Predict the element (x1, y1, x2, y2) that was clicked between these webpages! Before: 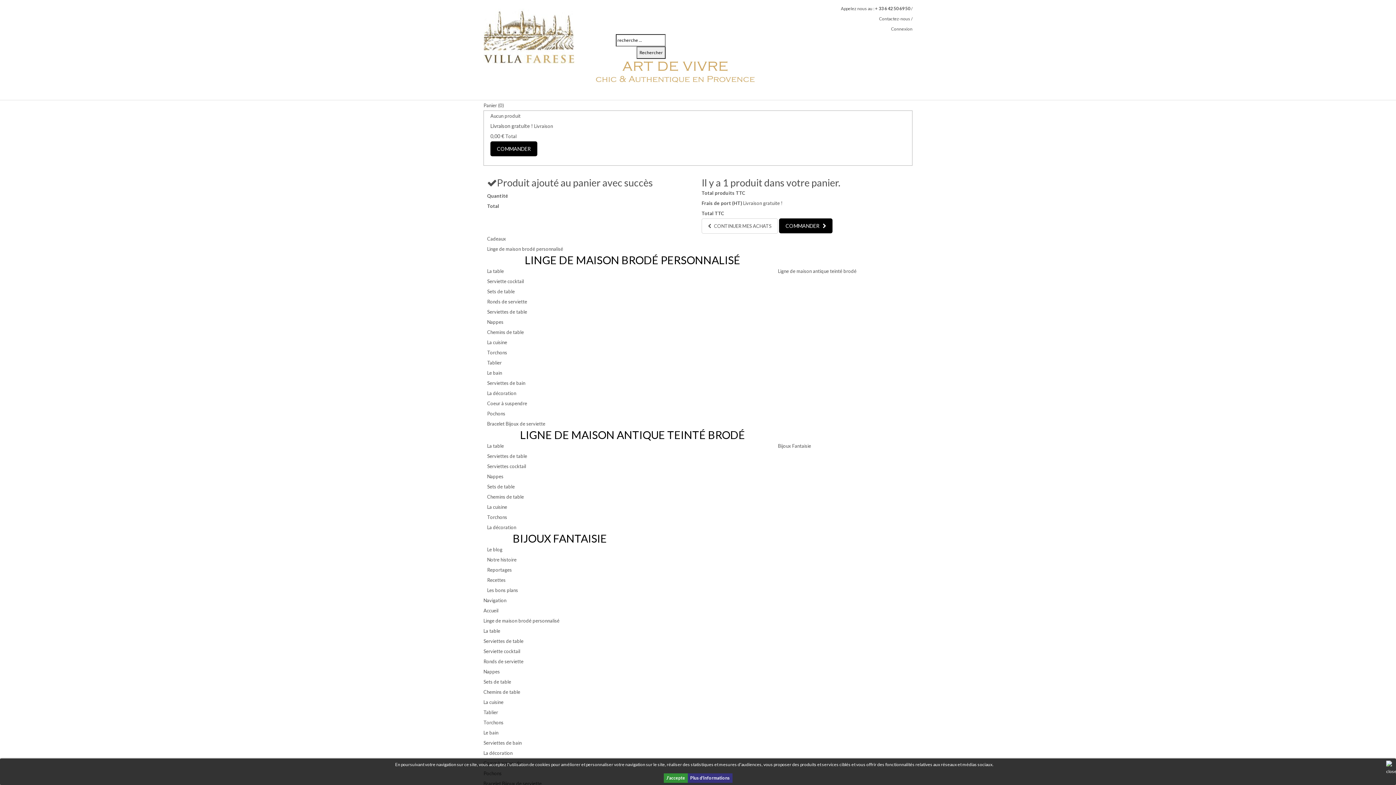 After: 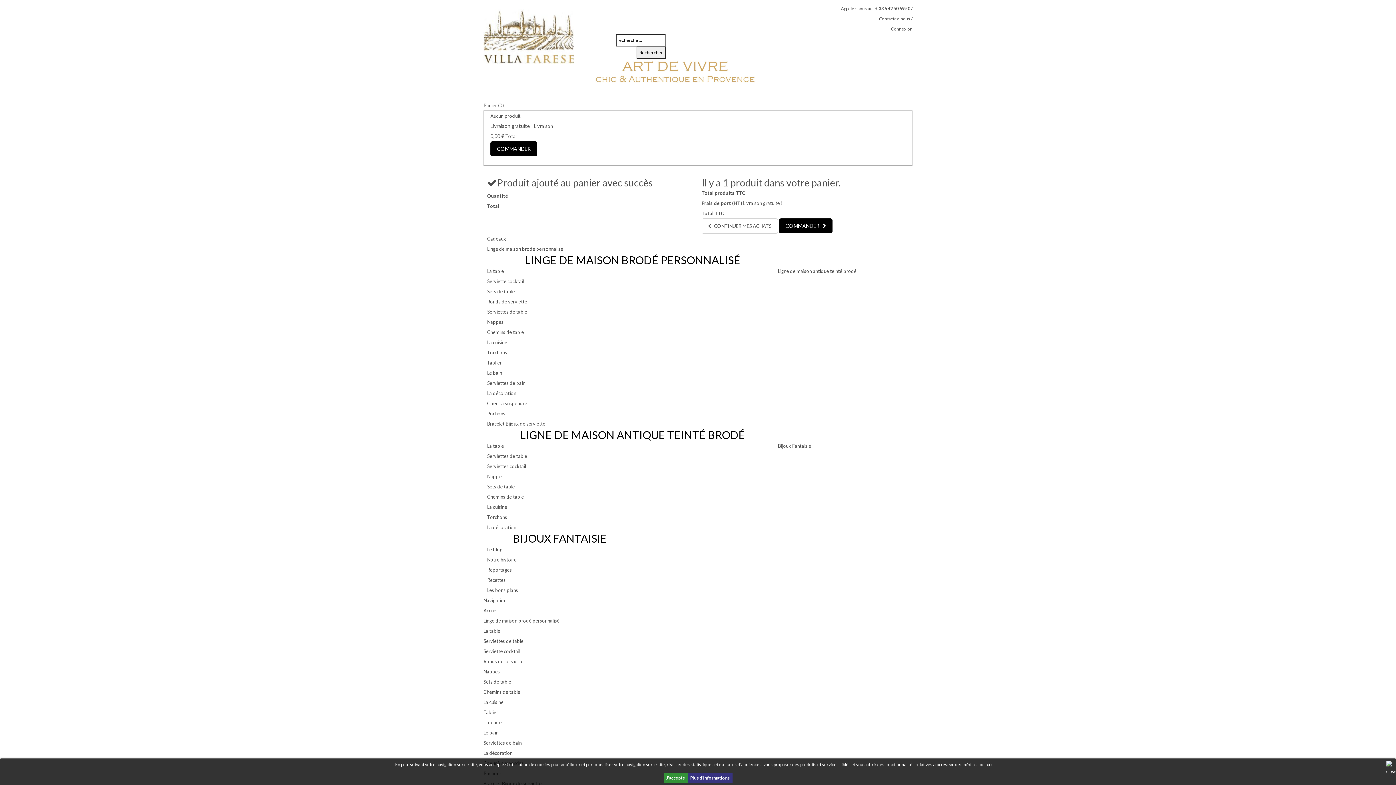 Action: bbox: (487, 463, 526, 469) label: Serviettes cocktail